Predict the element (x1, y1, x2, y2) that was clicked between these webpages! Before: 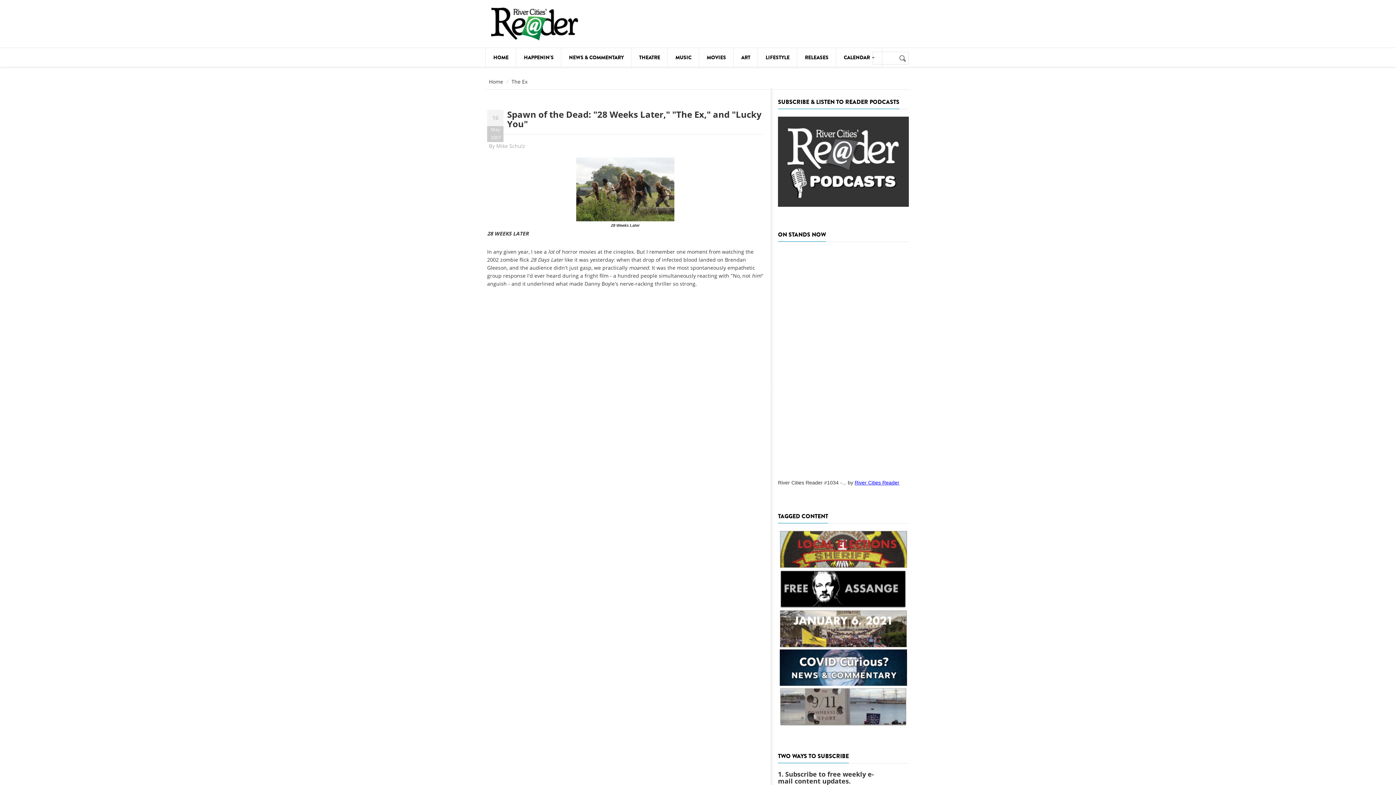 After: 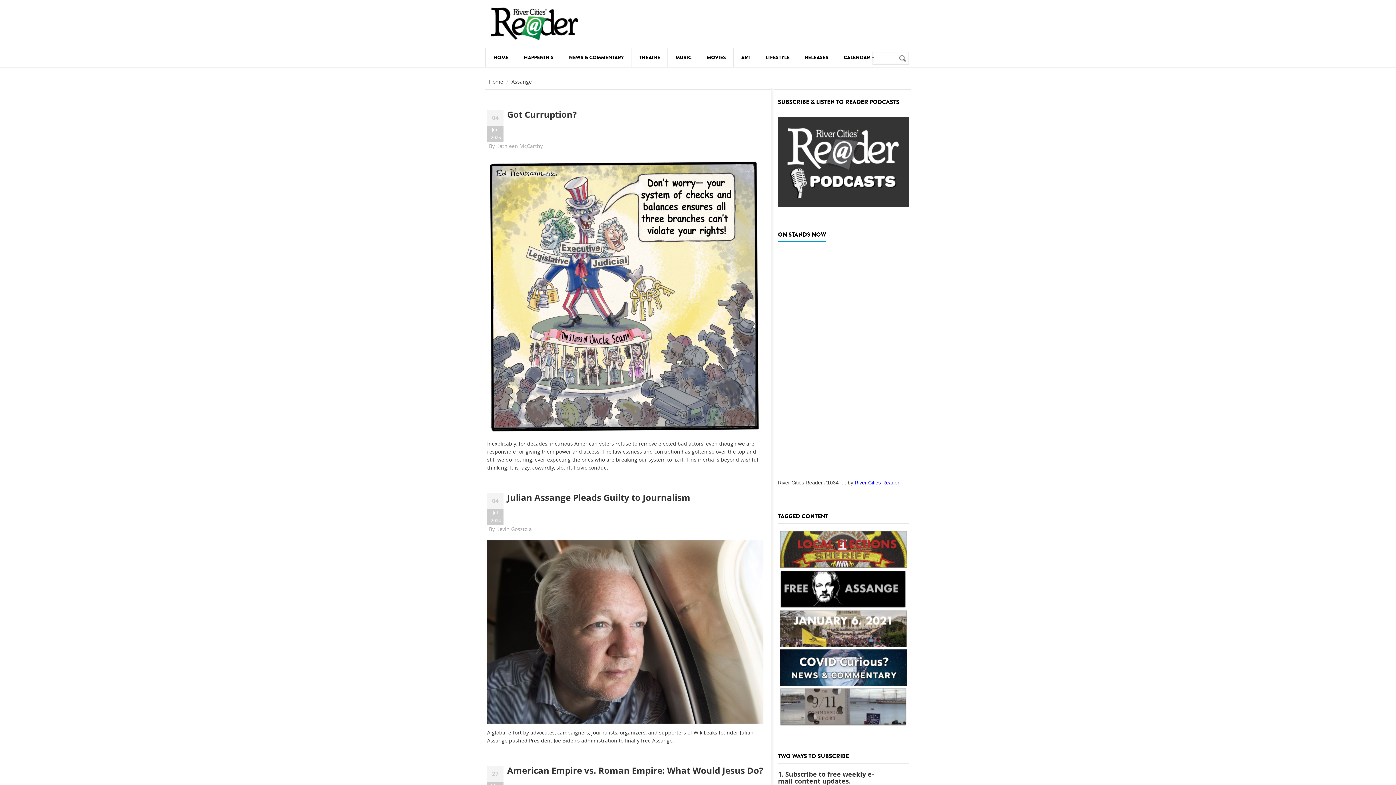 Action: bbox: (779, 570, 907, 608)